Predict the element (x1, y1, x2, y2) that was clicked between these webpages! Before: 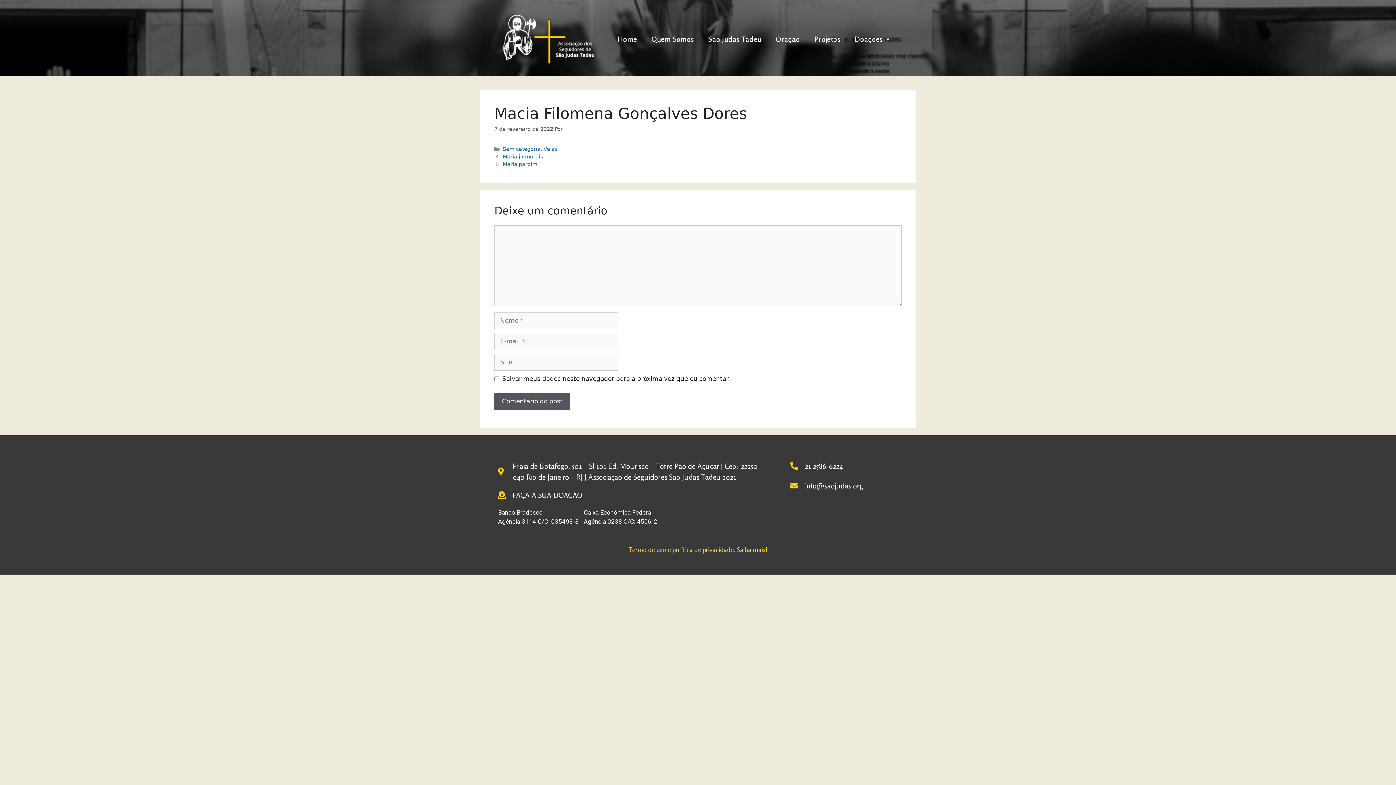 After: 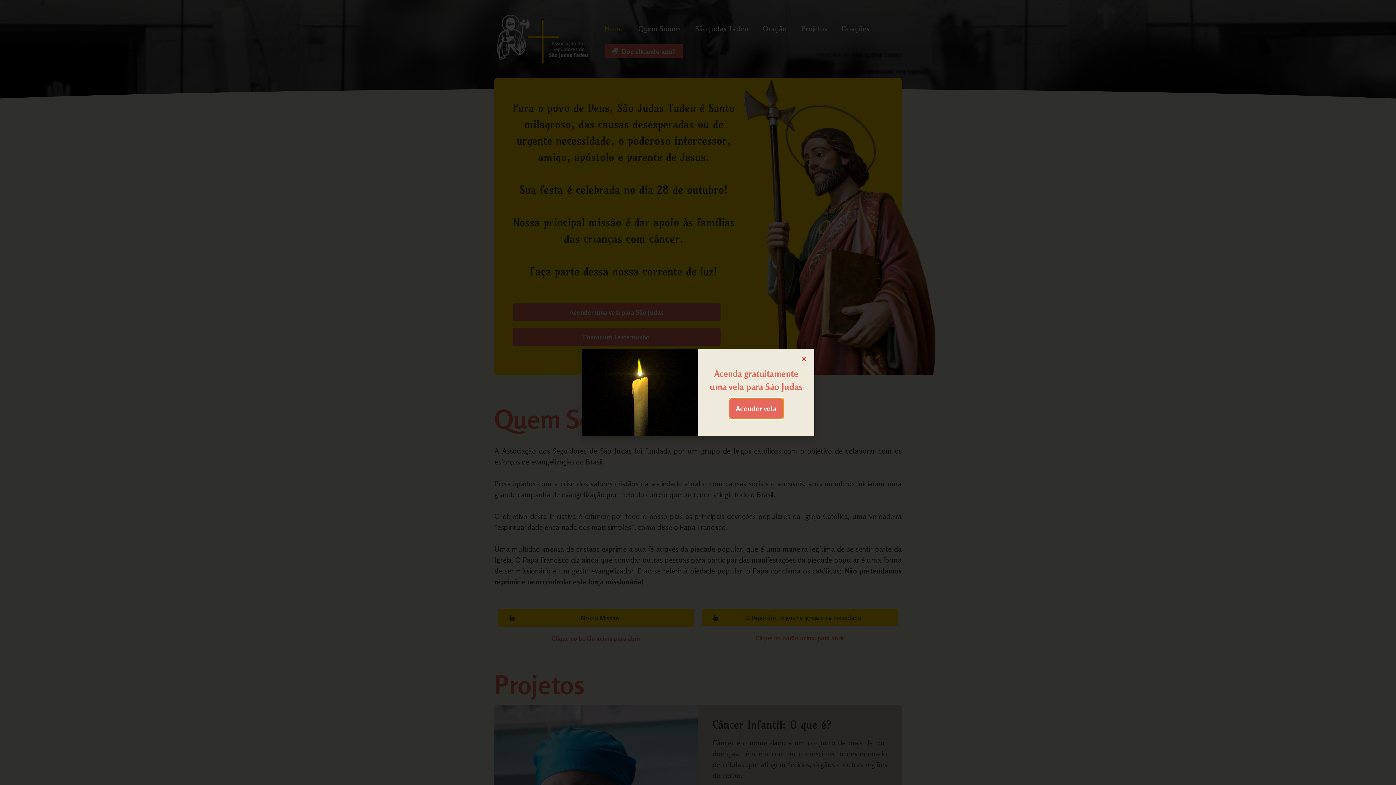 Action: label: Home bbox: (610, 30, 644, 47)